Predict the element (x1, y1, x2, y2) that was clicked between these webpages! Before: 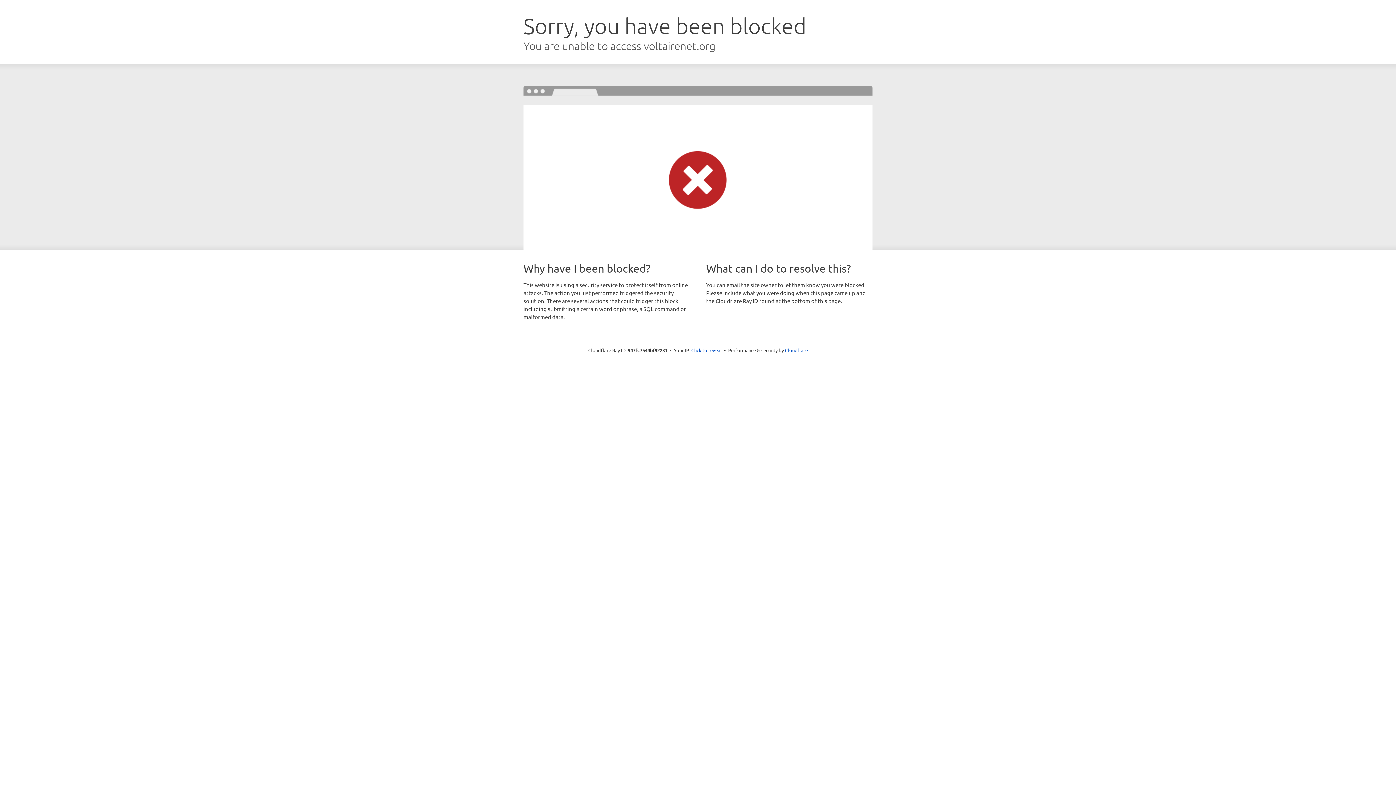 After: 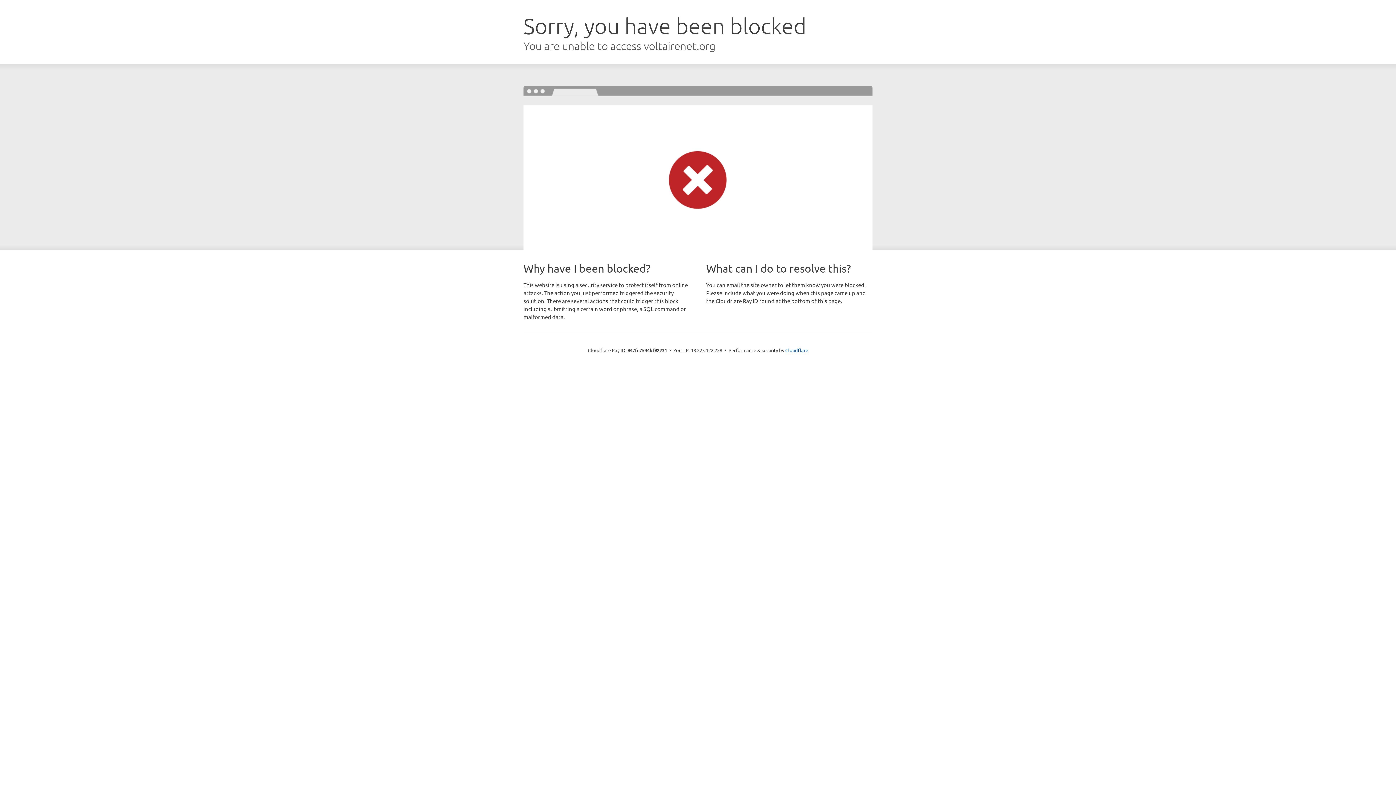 Action: bbox: (691, 346, 722, 353) label: Click to reveal